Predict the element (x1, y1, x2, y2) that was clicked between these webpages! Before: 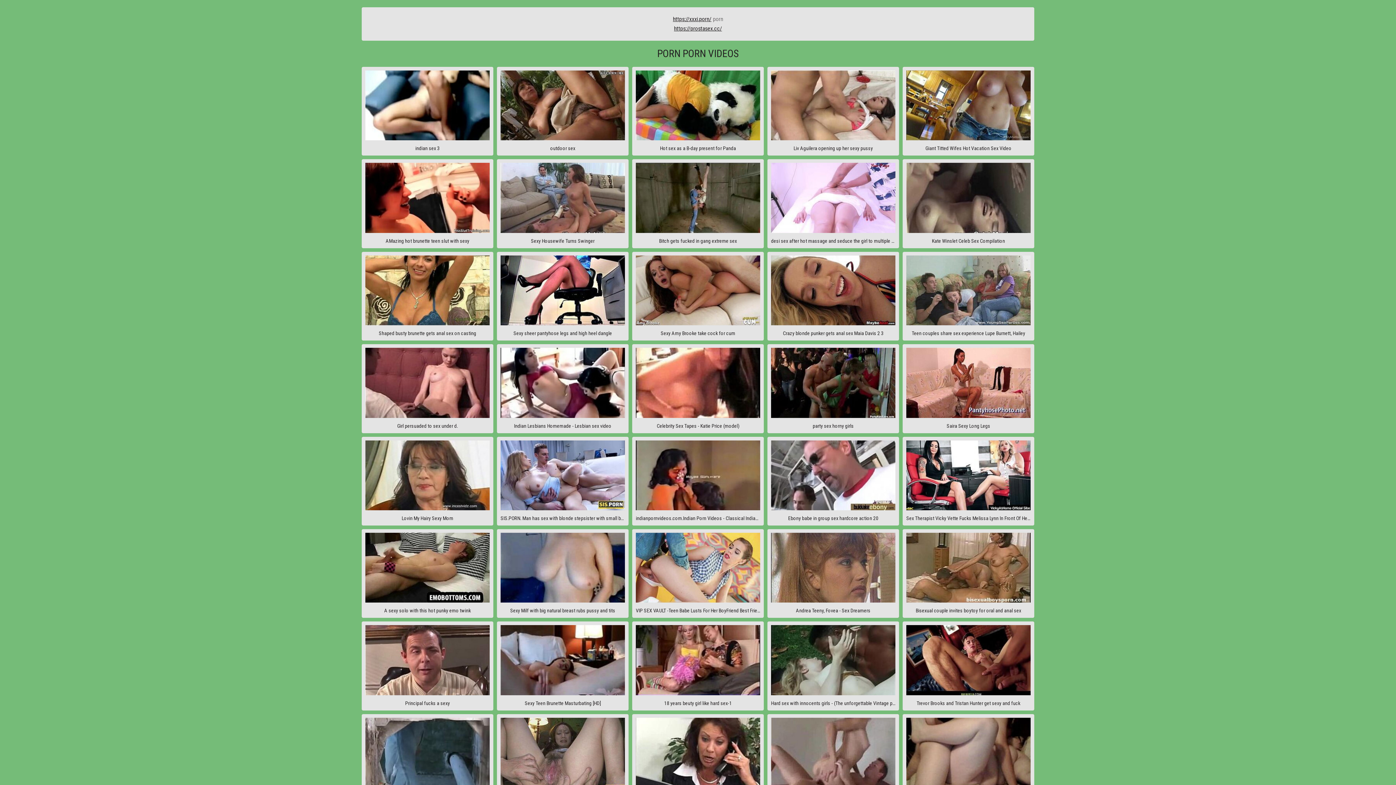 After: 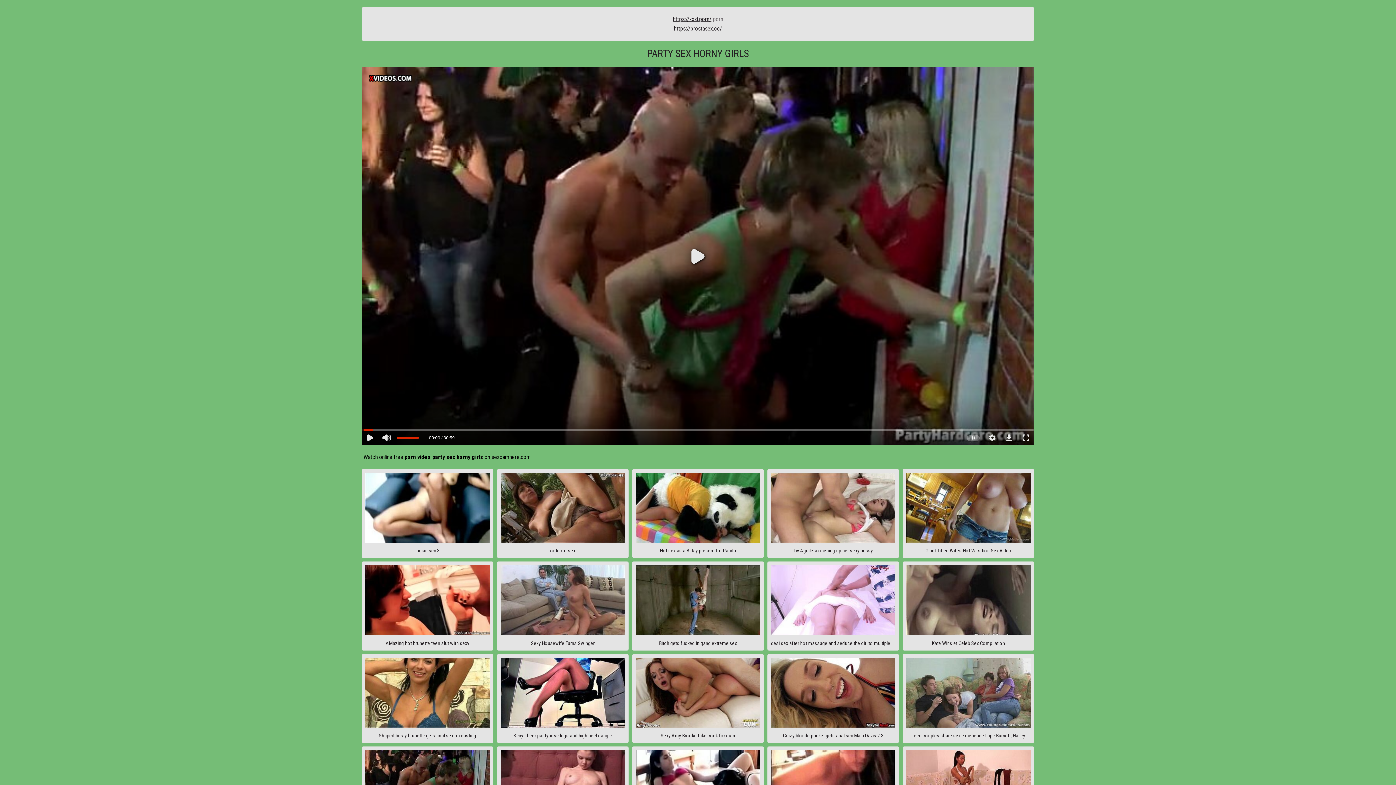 Action: bbox: (767, 344, 899, 433) label: party sex horny girls